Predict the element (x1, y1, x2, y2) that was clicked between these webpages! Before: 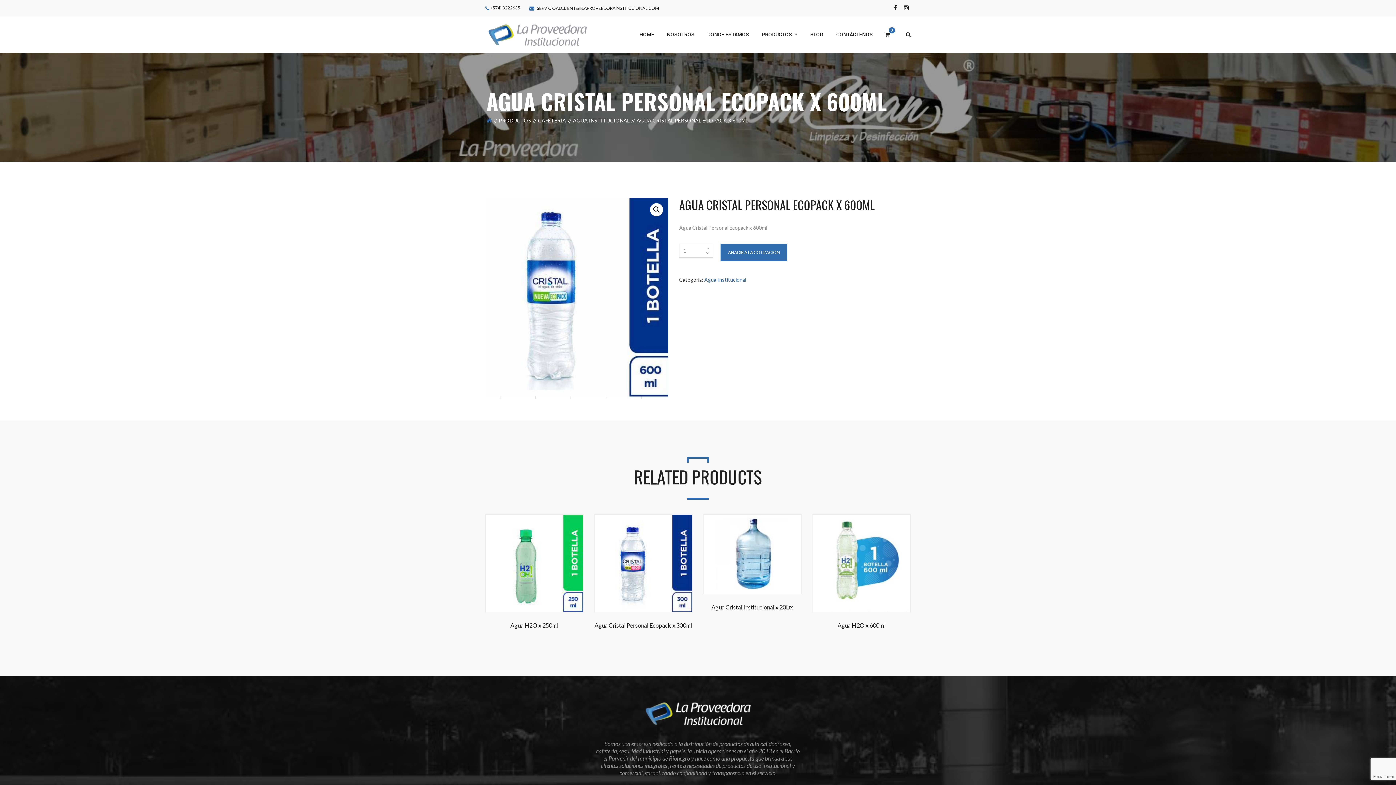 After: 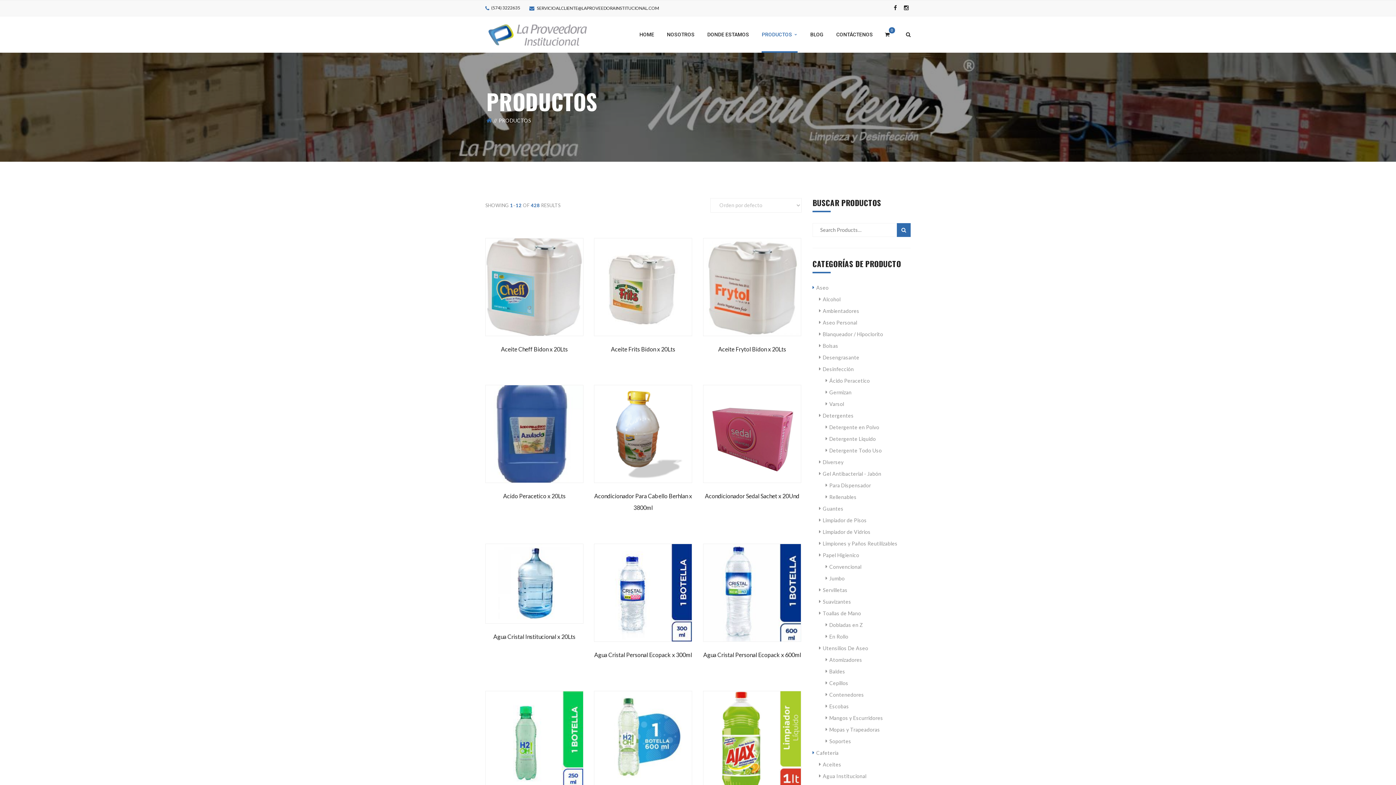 Action: bbox: (498, 117, 531, 123) label: PRODUCTOS